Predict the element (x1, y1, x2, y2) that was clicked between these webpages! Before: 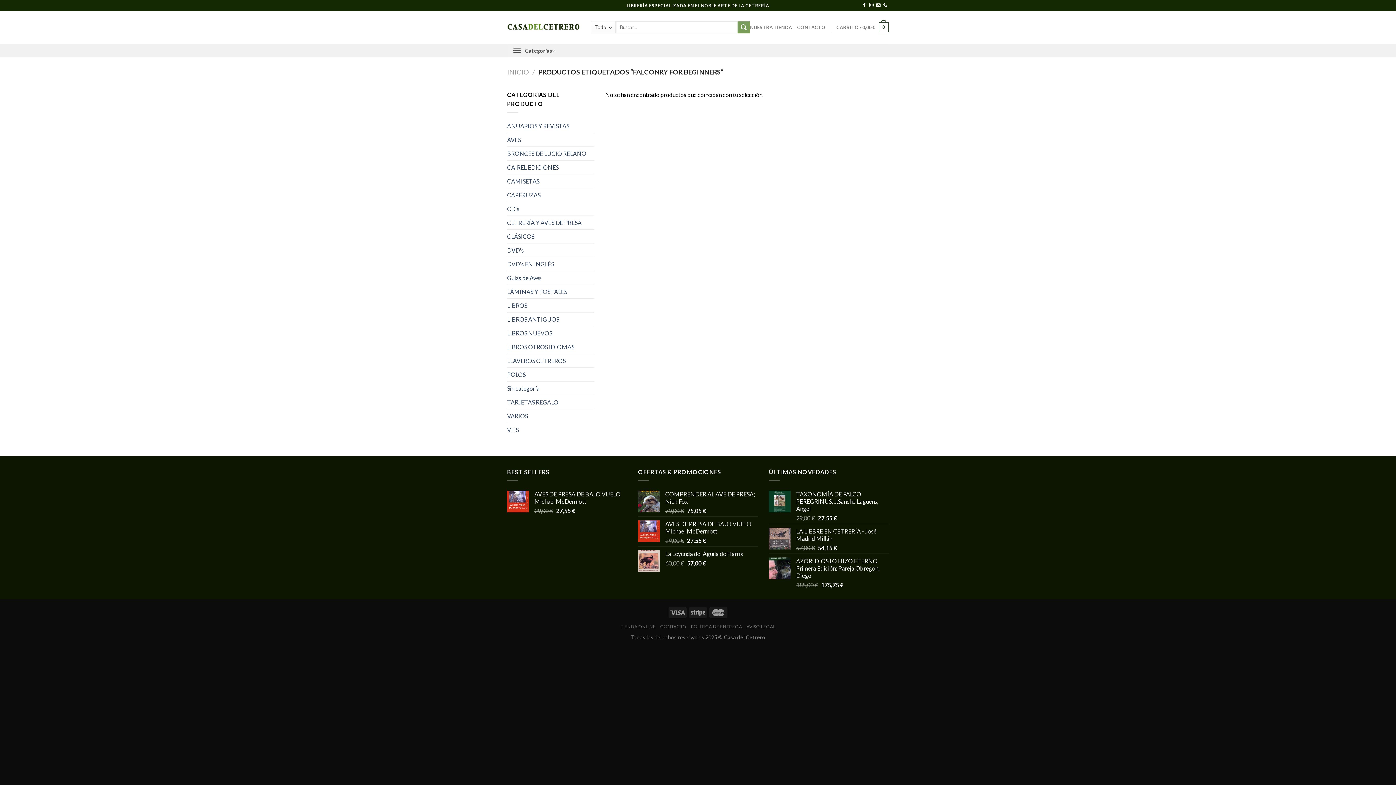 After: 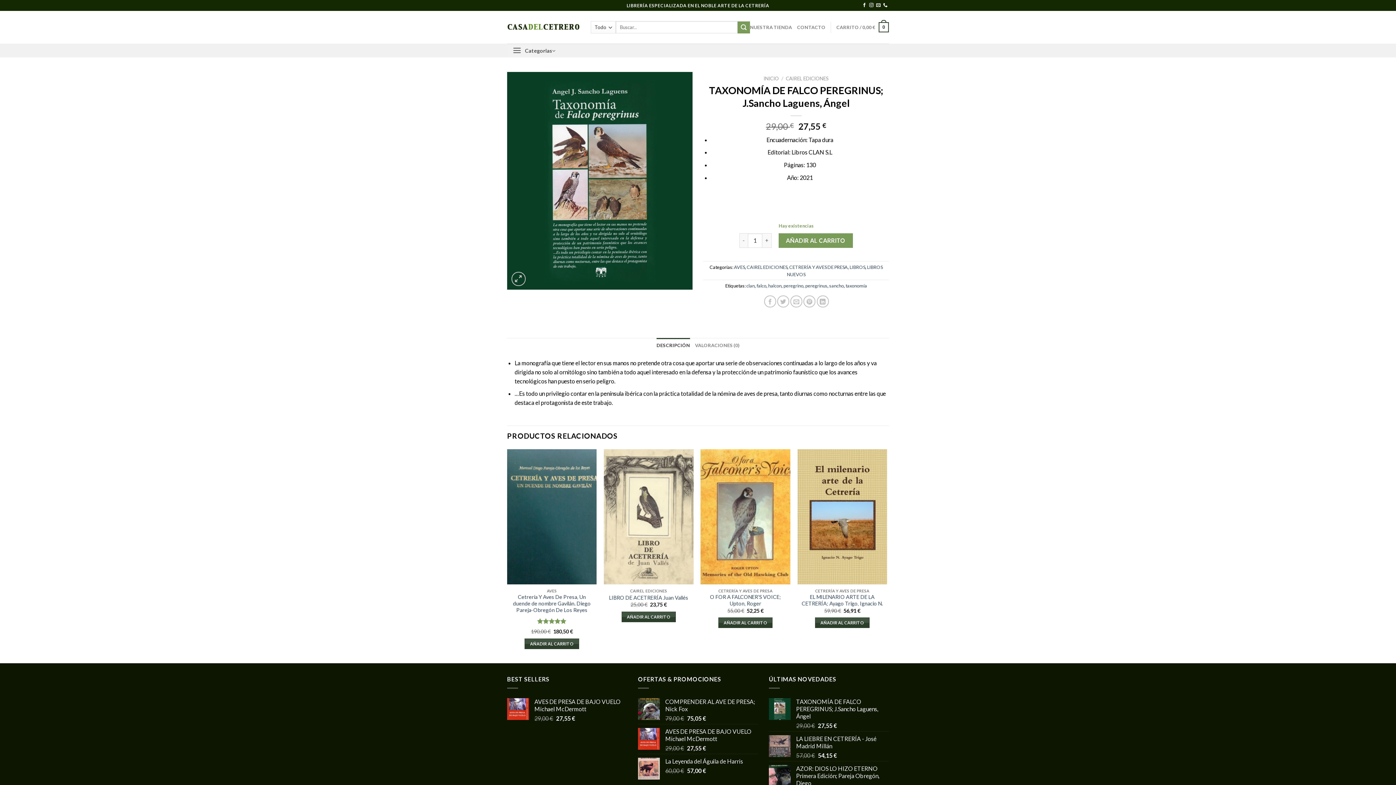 Action: label: TAXONOMÍA DE FALCO PEREGRINUS; J.Sancho Laguens, Ángel bbox: (796, 490, 889, 512)